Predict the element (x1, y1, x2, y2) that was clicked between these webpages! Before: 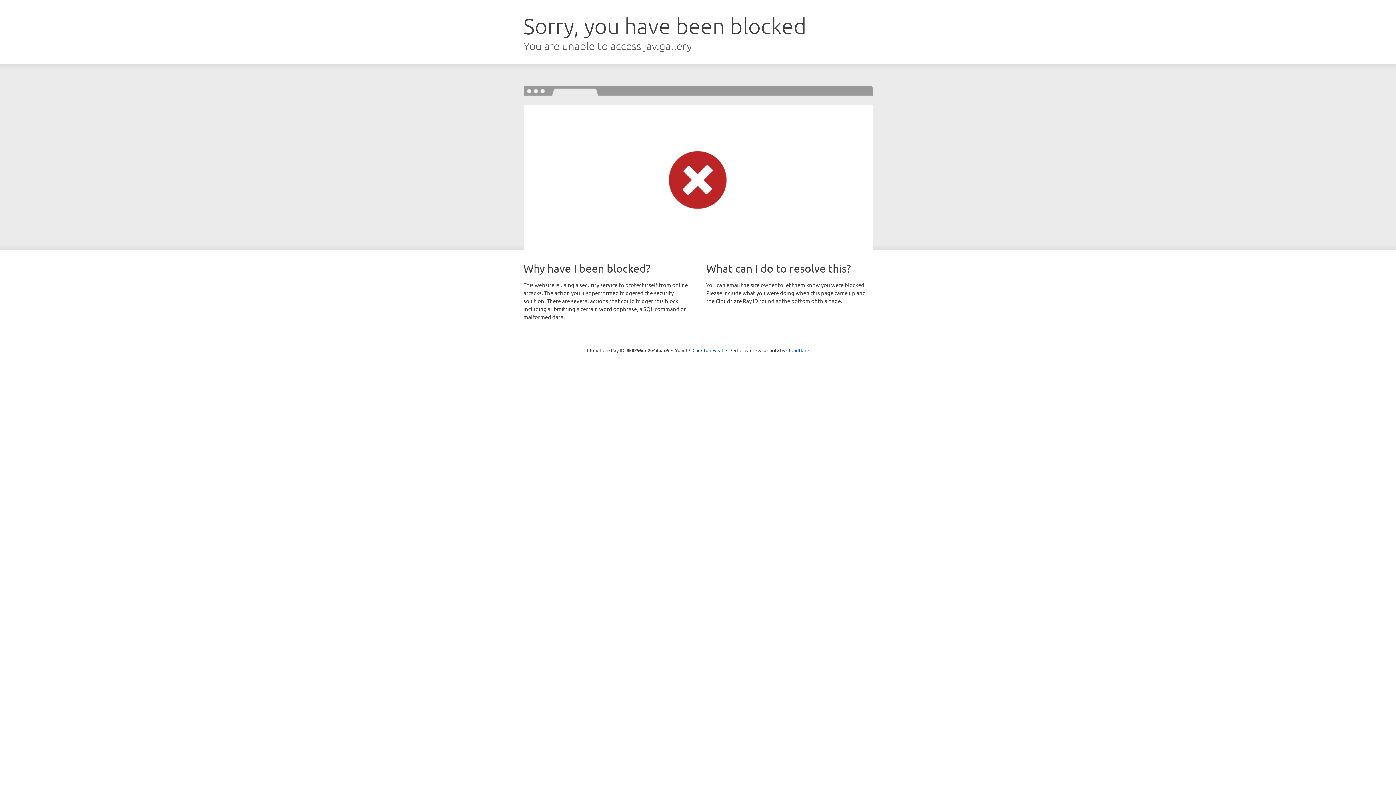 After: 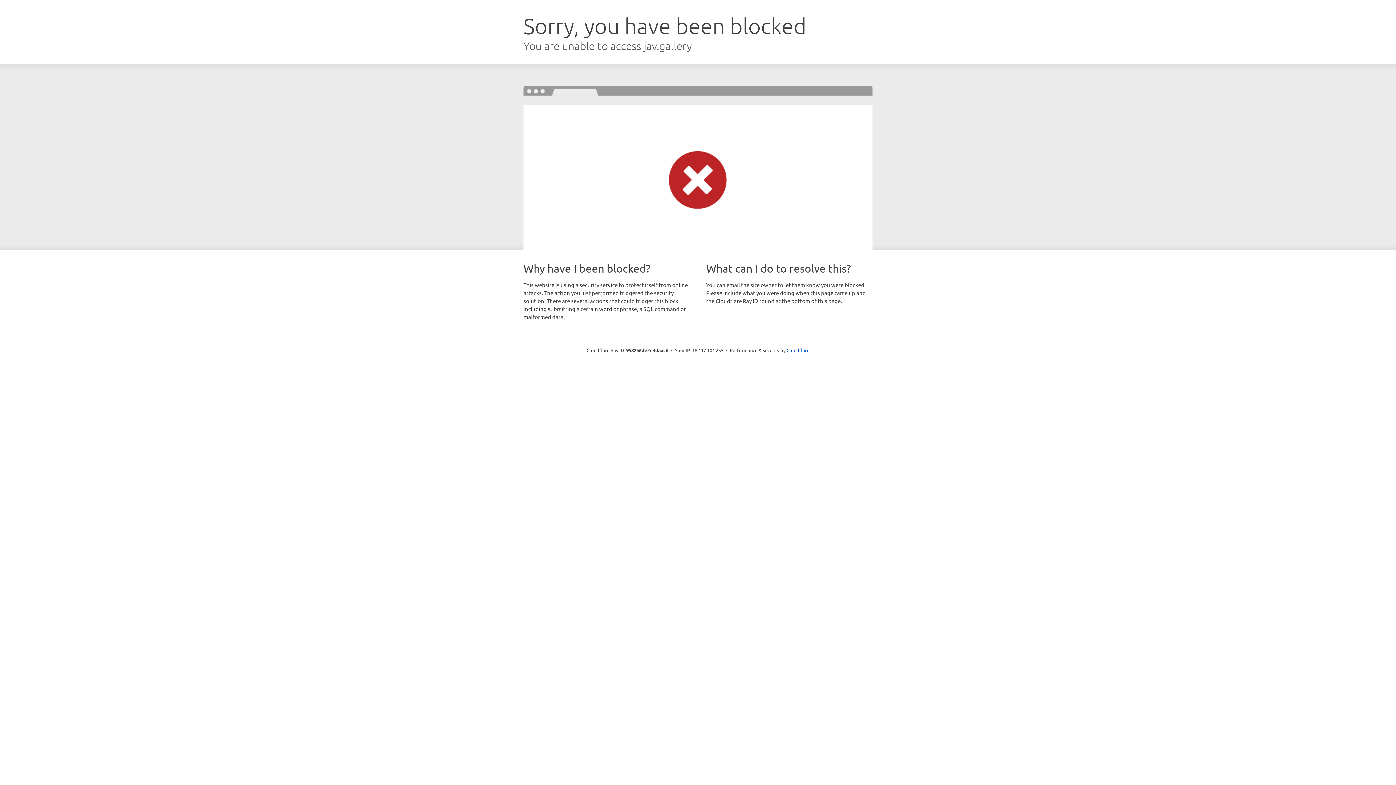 Action: bbox: (692, 346, 723, 353) label: Click to reveal